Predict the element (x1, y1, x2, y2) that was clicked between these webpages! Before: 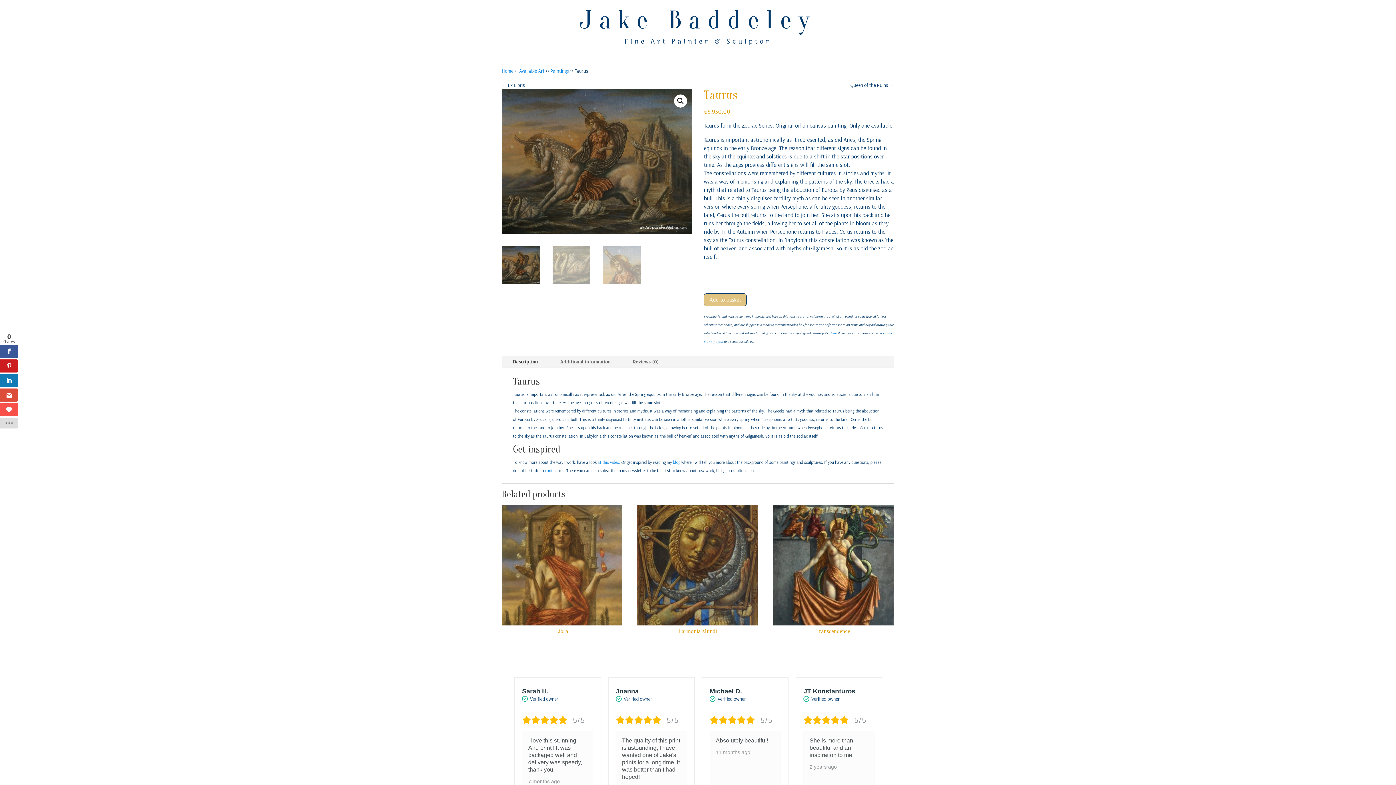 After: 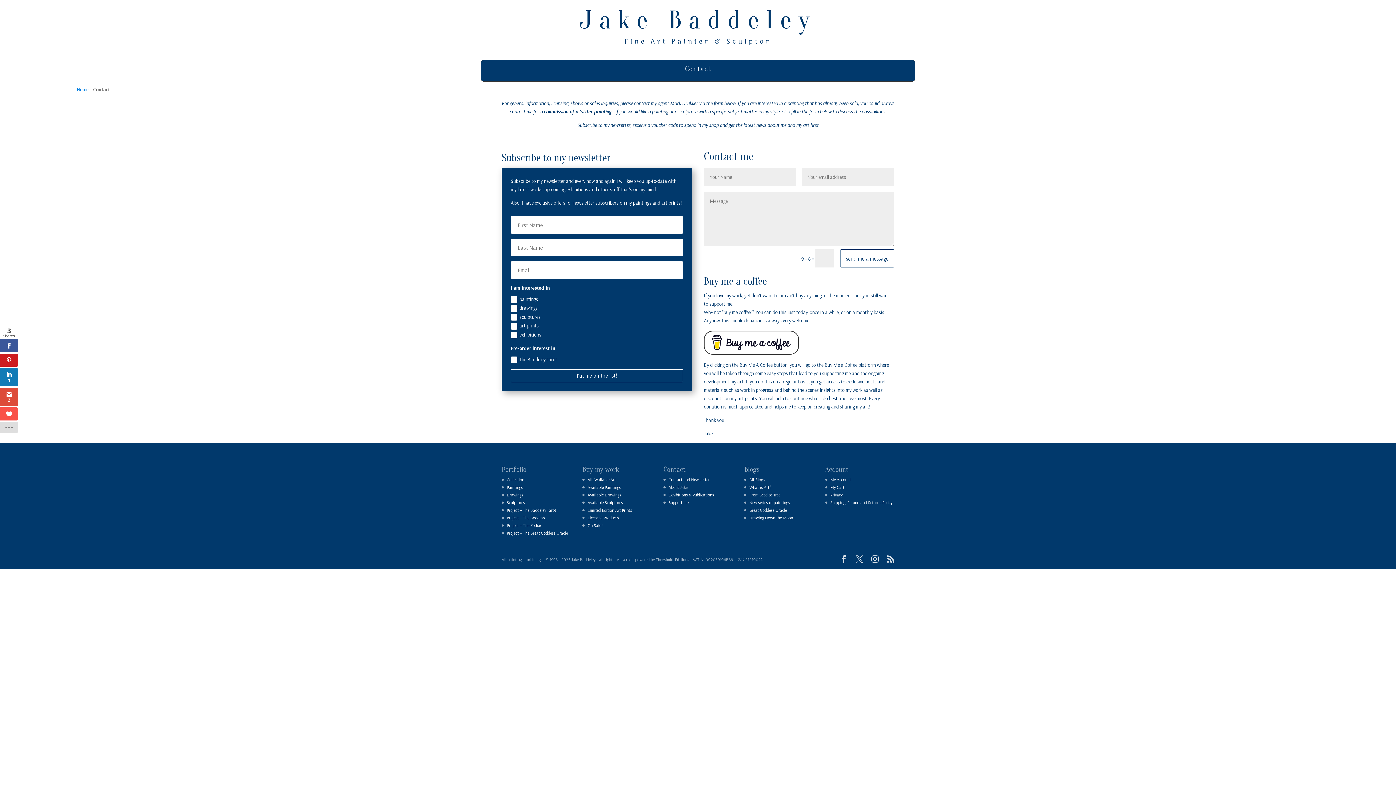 Action: bbox: (545, 467, 558, 473) label: contact